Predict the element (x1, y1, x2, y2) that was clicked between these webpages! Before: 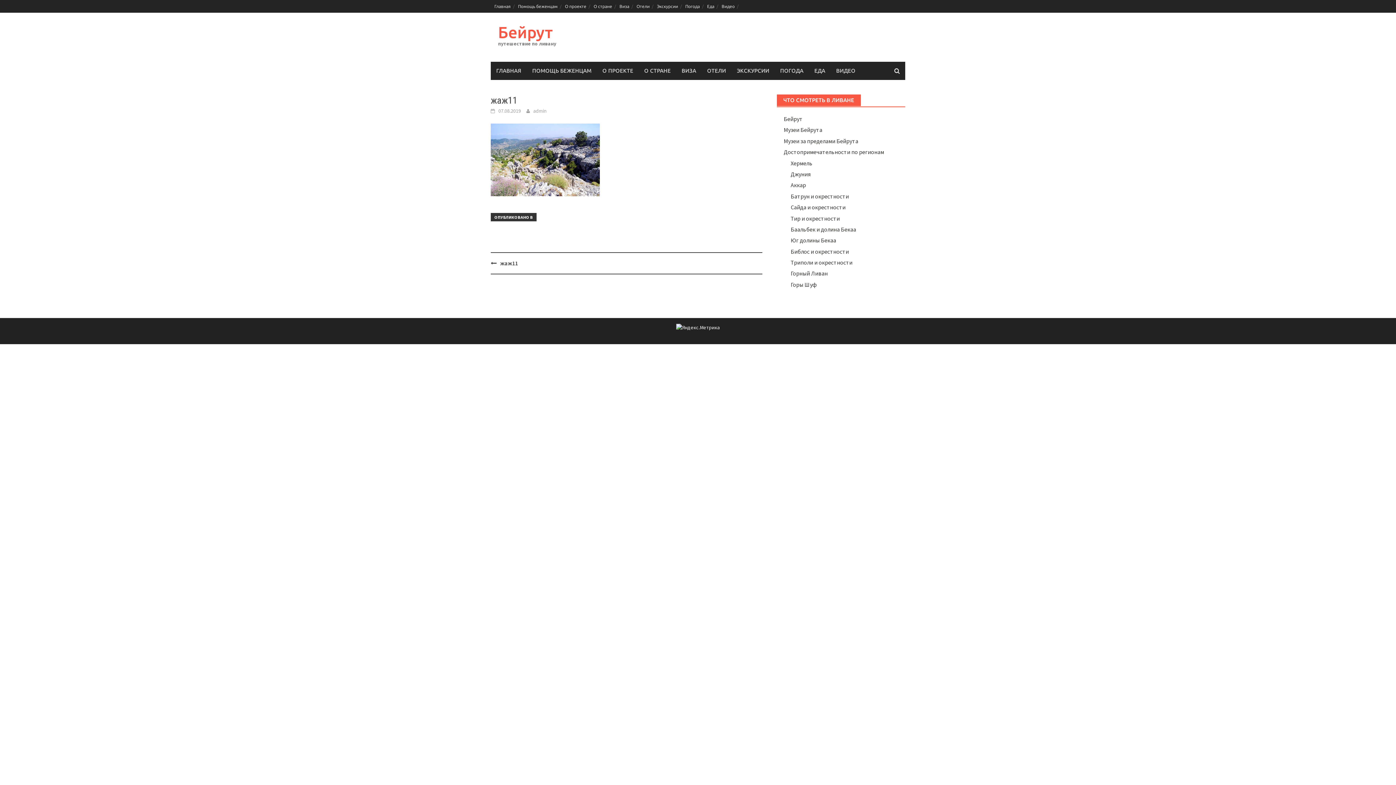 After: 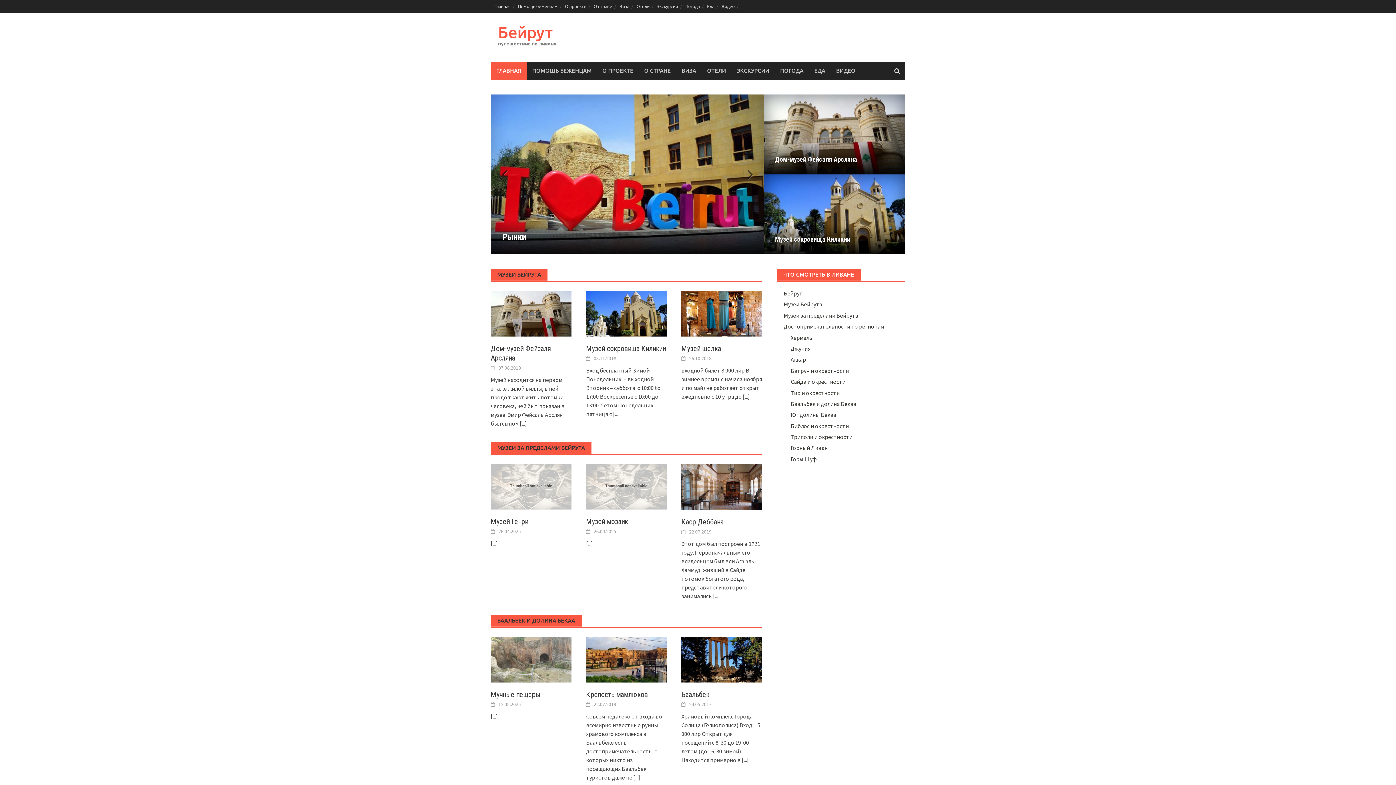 Action: bbox: (498, 23, 552, 41) label: Бейрут